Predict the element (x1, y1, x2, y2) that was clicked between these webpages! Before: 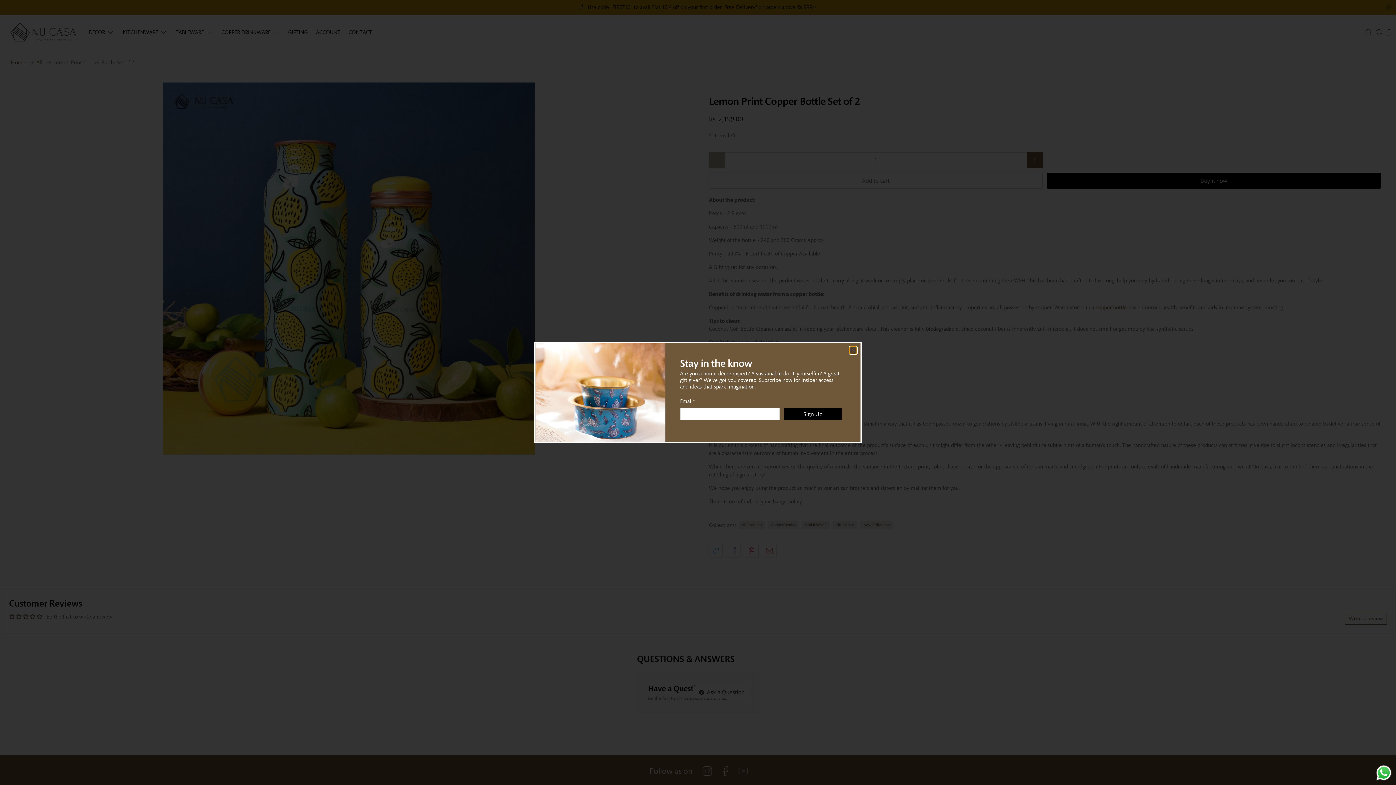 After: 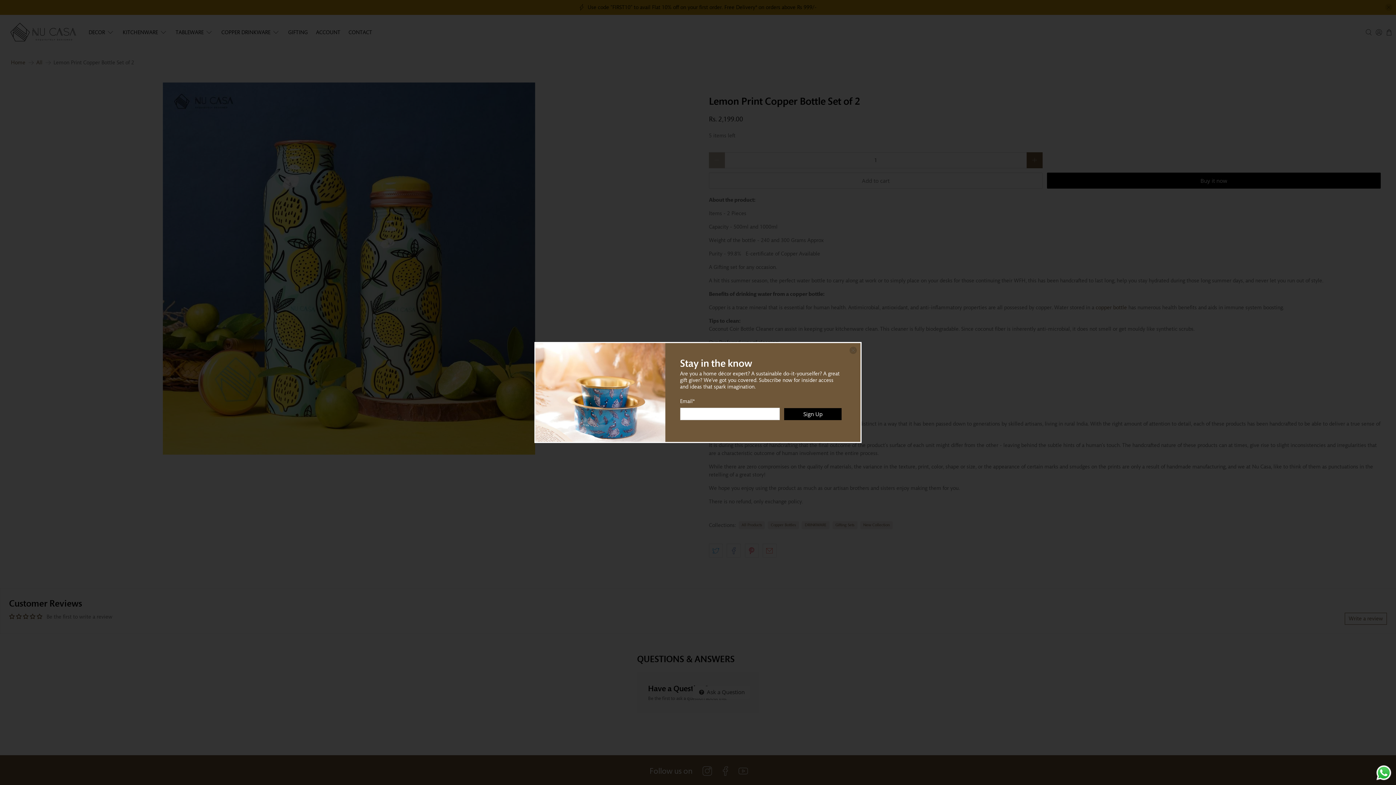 Action: label: Send a message via WhatsApp bbox: (1375, 764, 1392, 781)